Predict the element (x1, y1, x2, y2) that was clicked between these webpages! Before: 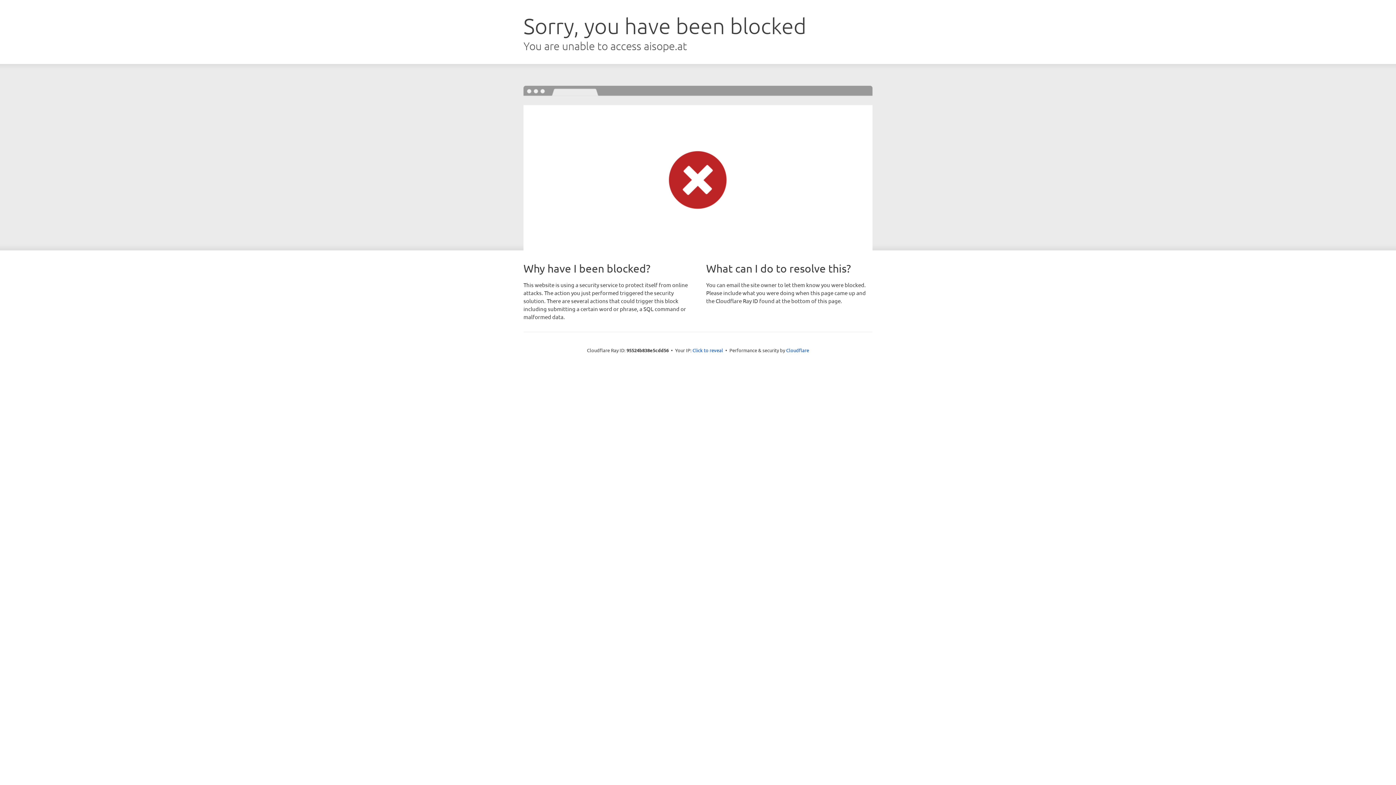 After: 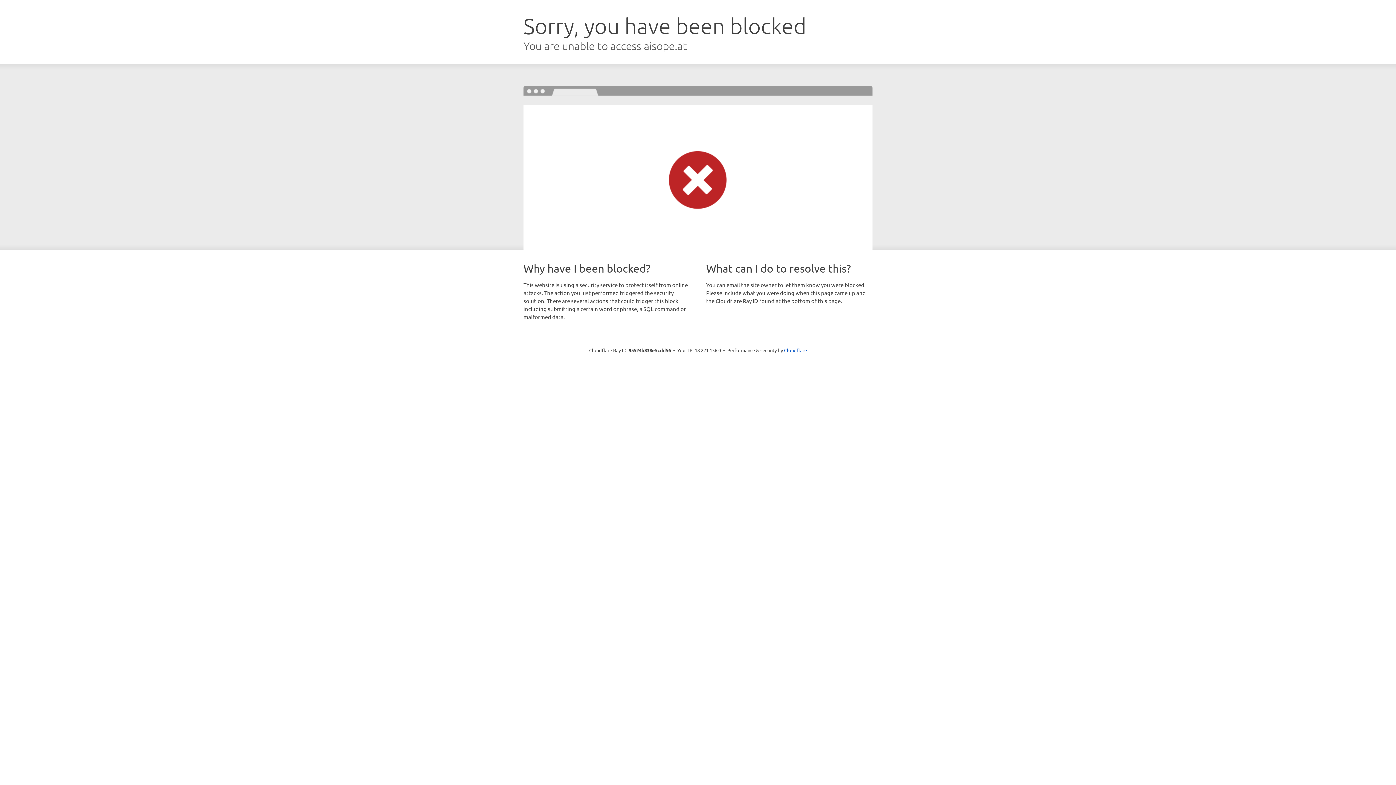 Action: label: Click to reveal bbox: (692, 346, 723, 353)